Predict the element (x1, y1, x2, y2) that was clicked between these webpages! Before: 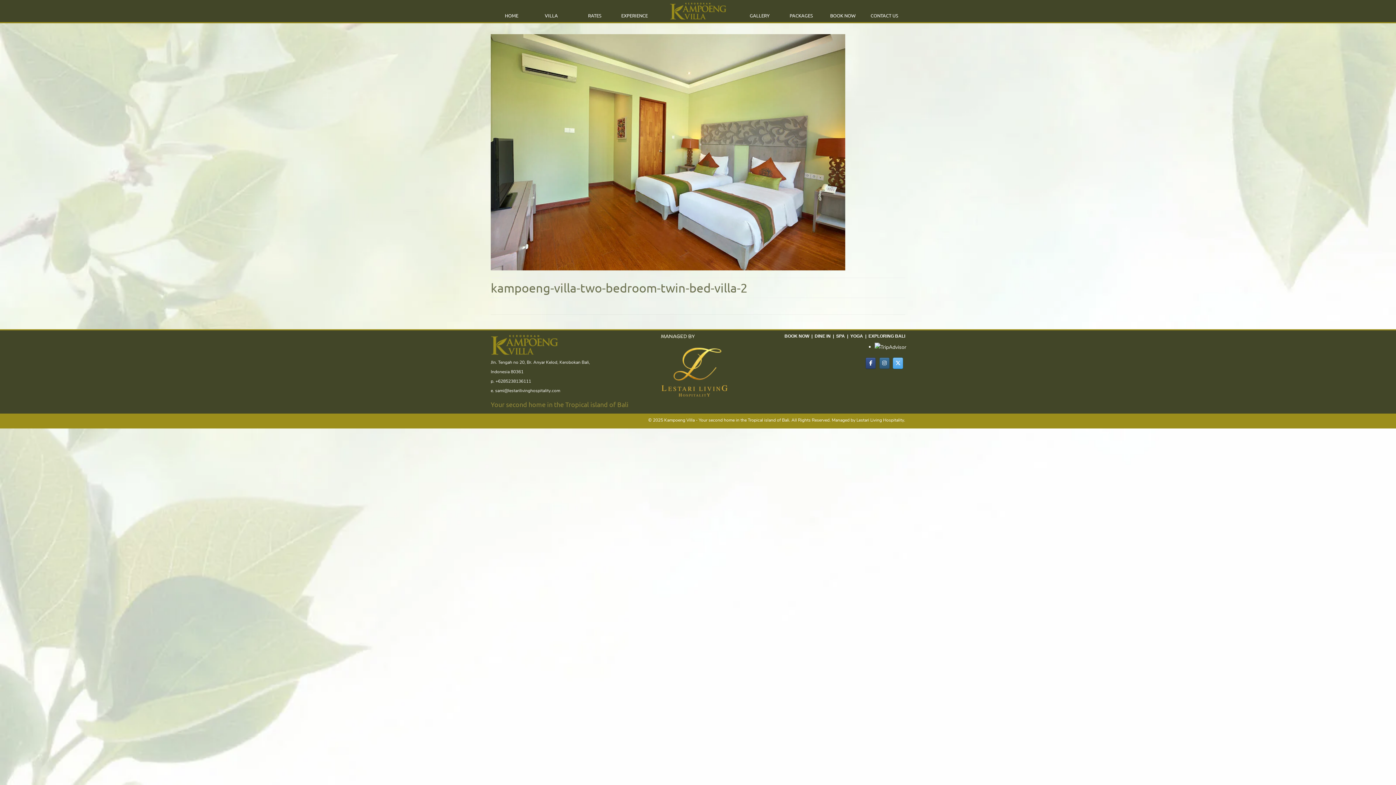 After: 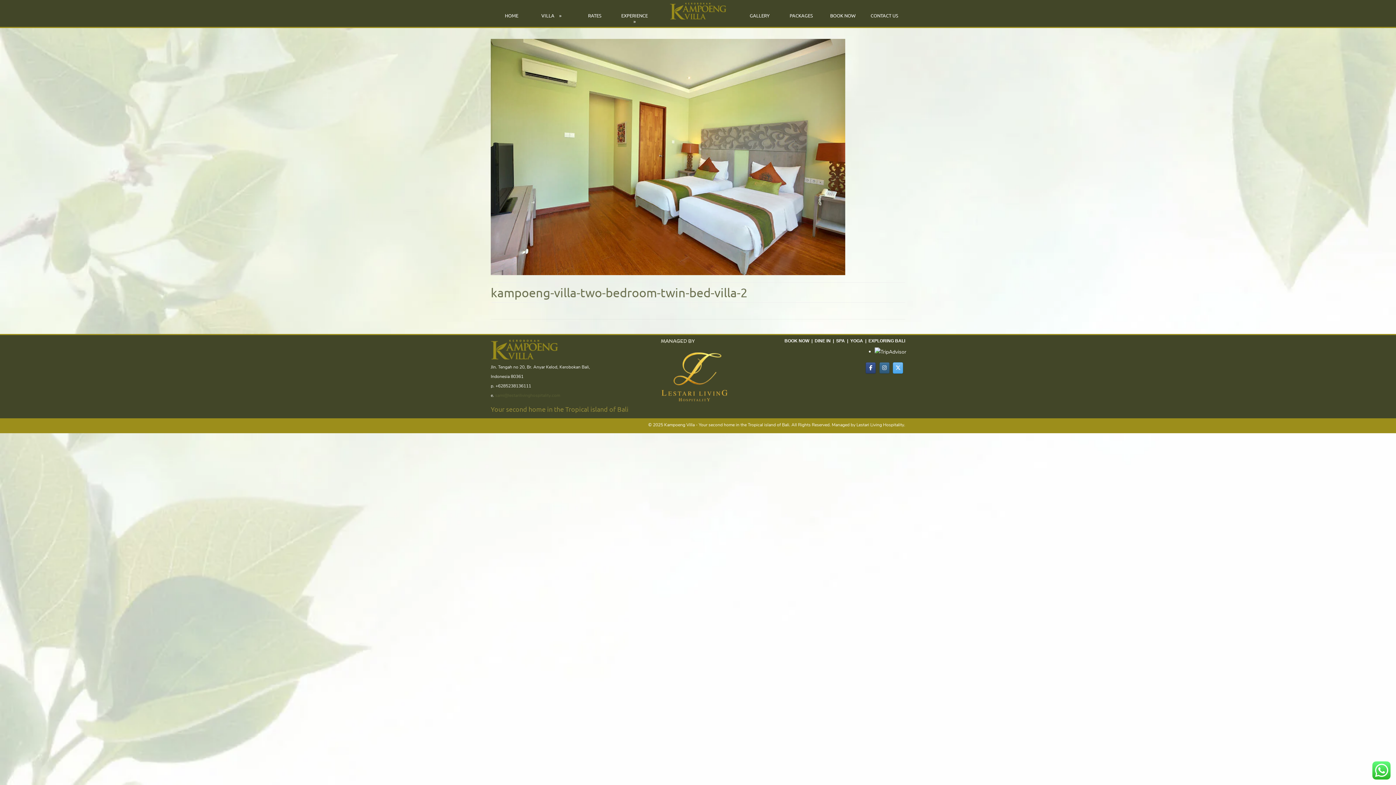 Action: label: sami@lestarilivinghospitality.com bbox: (495, 388, 560, 393)